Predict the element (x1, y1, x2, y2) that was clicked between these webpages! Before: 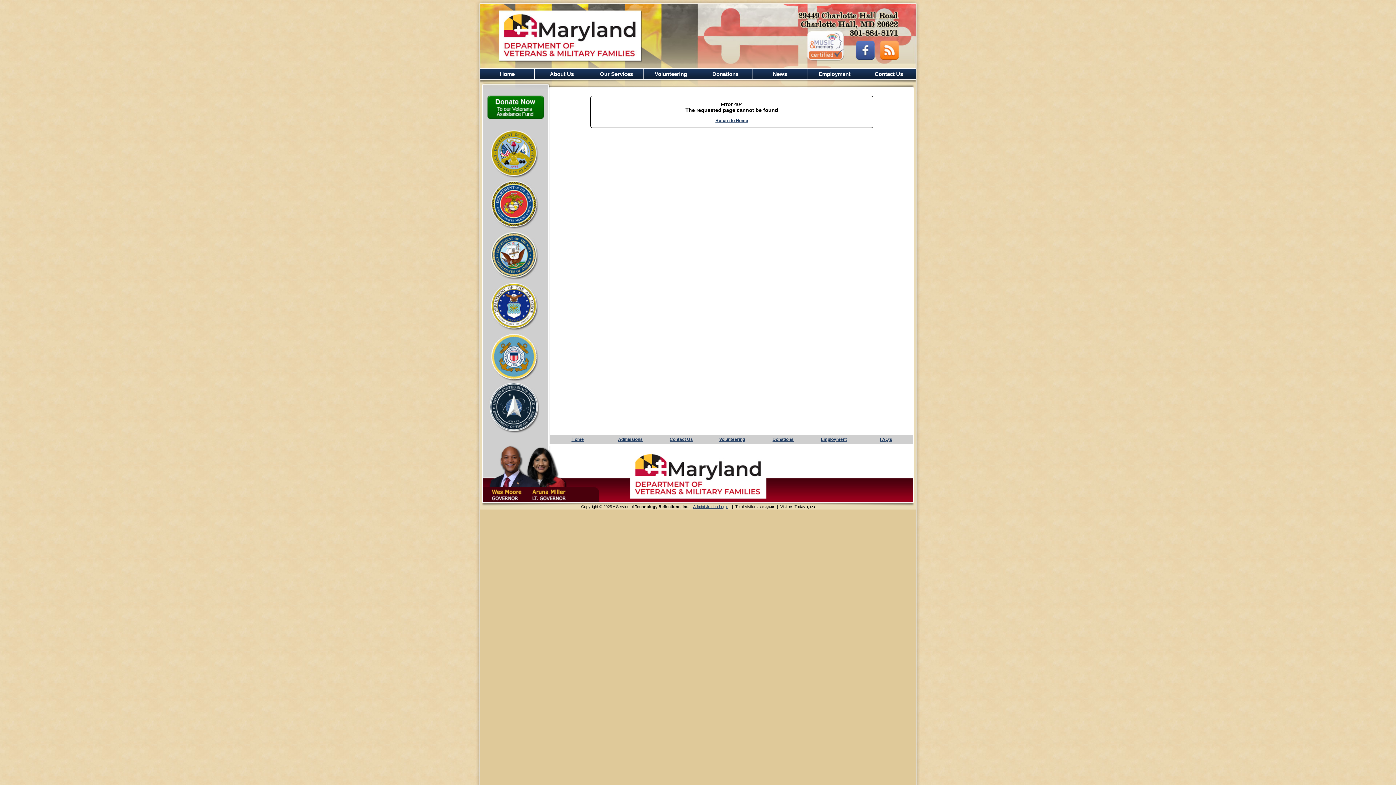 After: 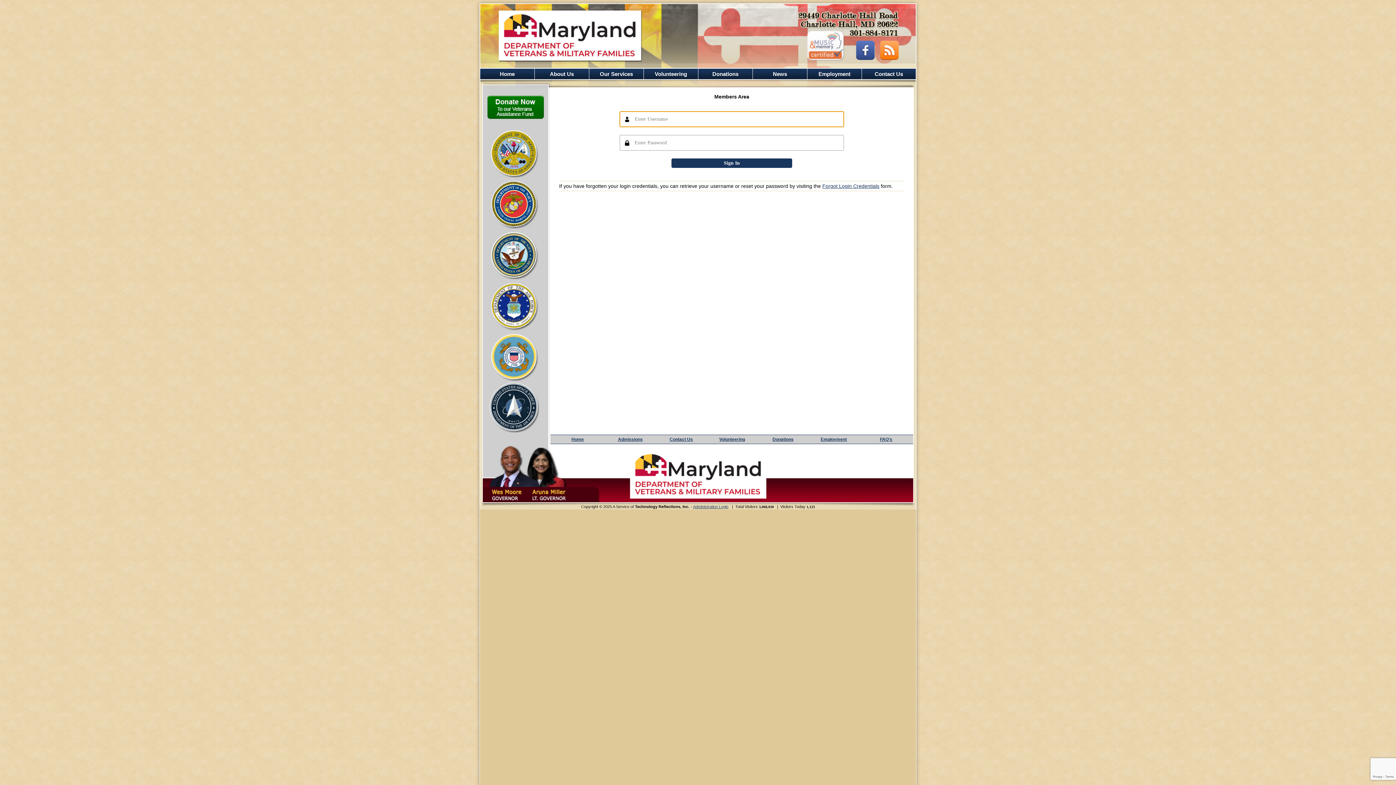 Action: label: Administration Login bbox: (693, 504, 728, 509)